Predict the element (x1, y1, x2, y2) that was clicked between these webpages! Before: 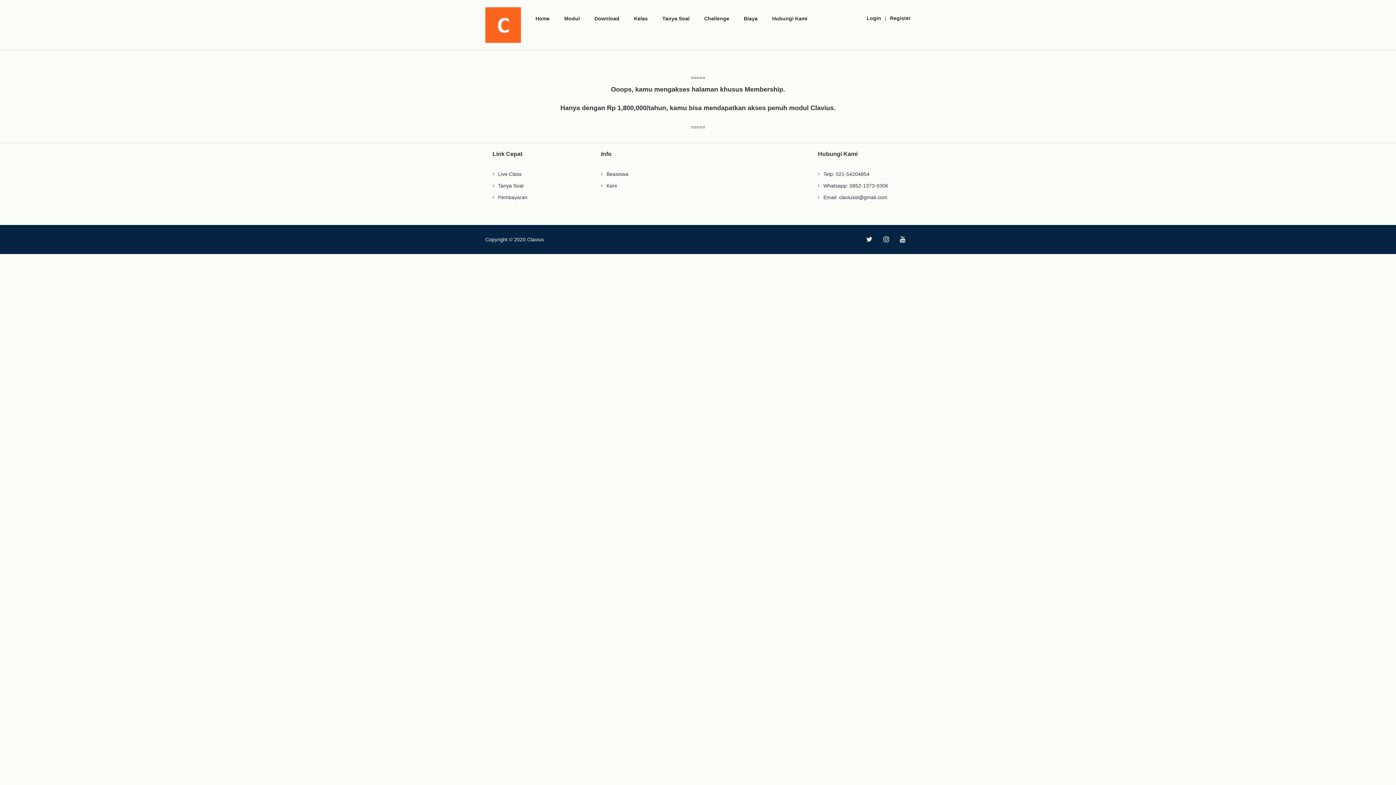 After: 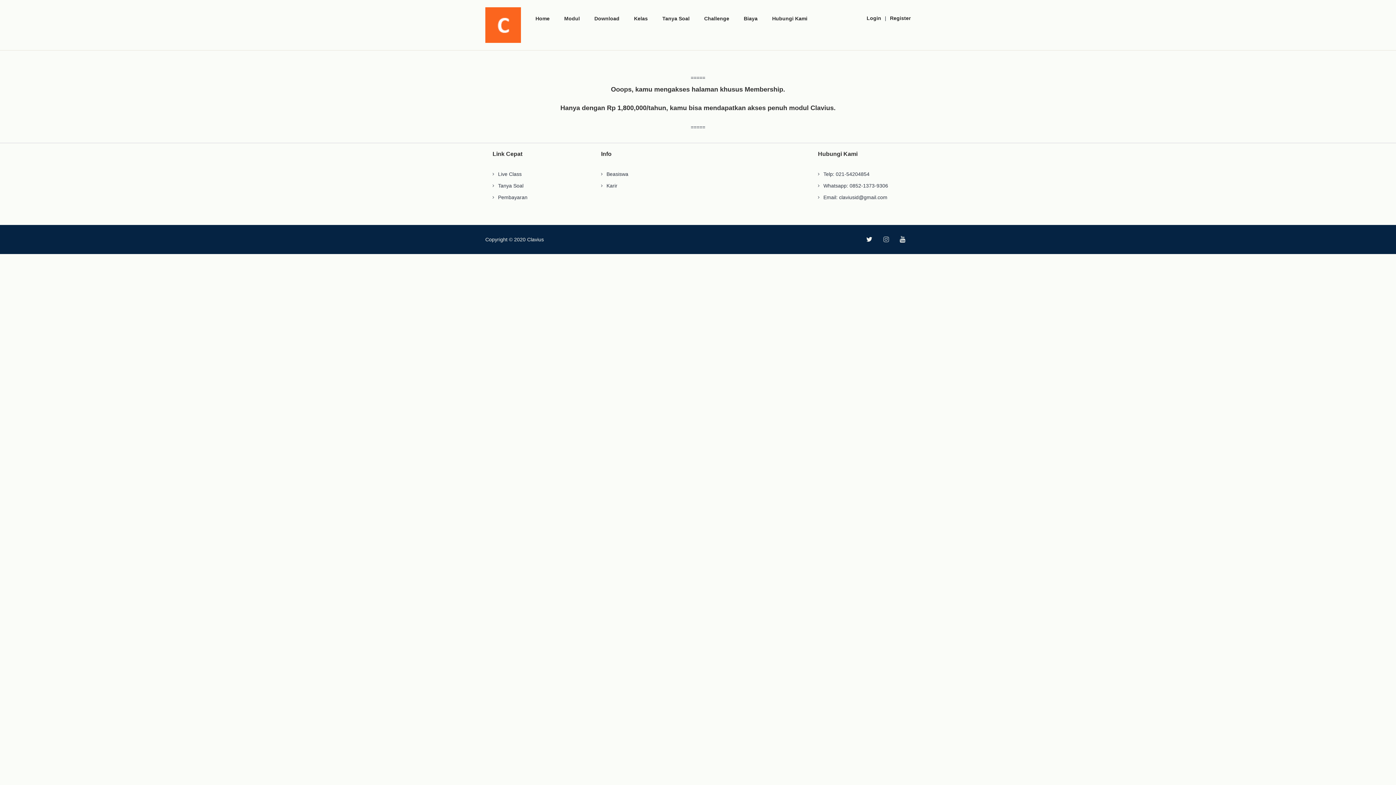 Action: bbox: (883, 236, 889, 243)